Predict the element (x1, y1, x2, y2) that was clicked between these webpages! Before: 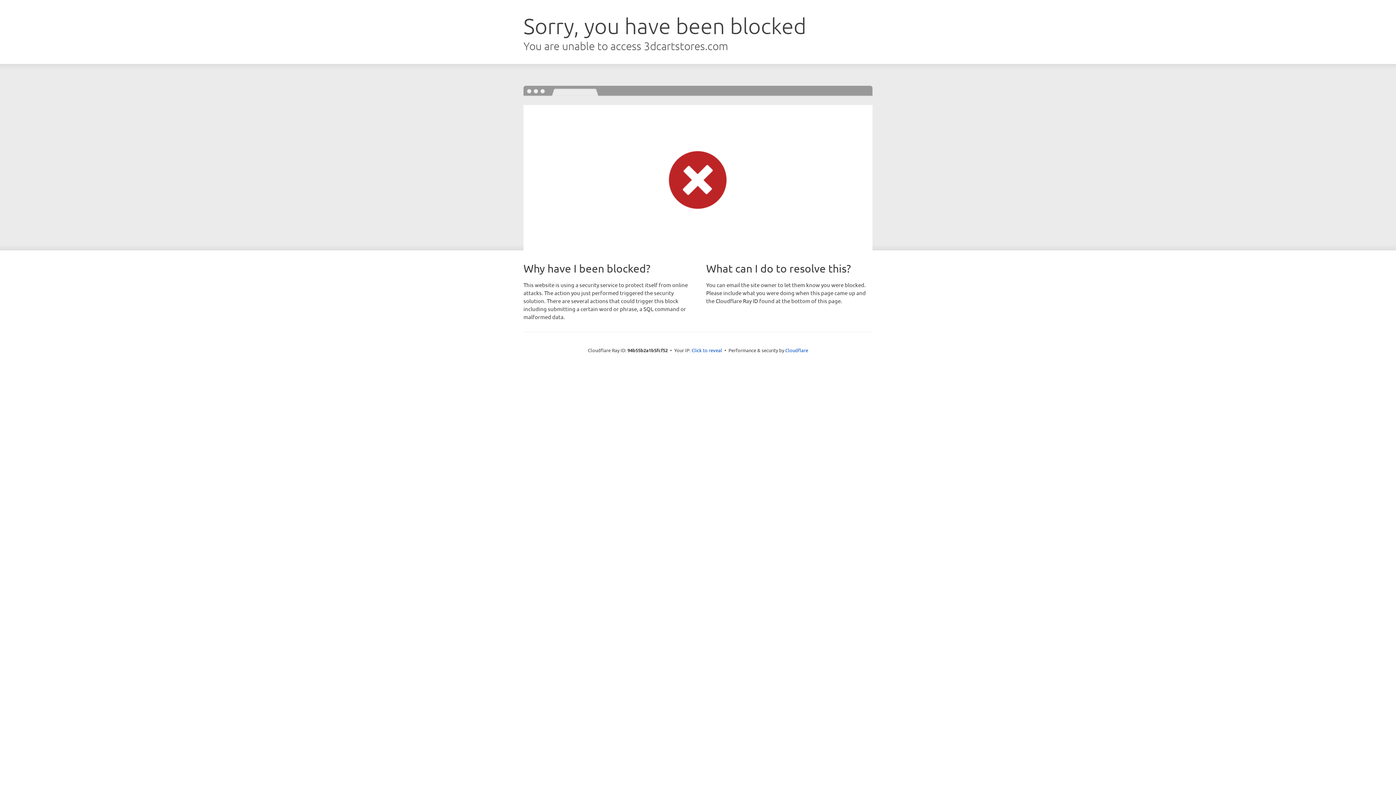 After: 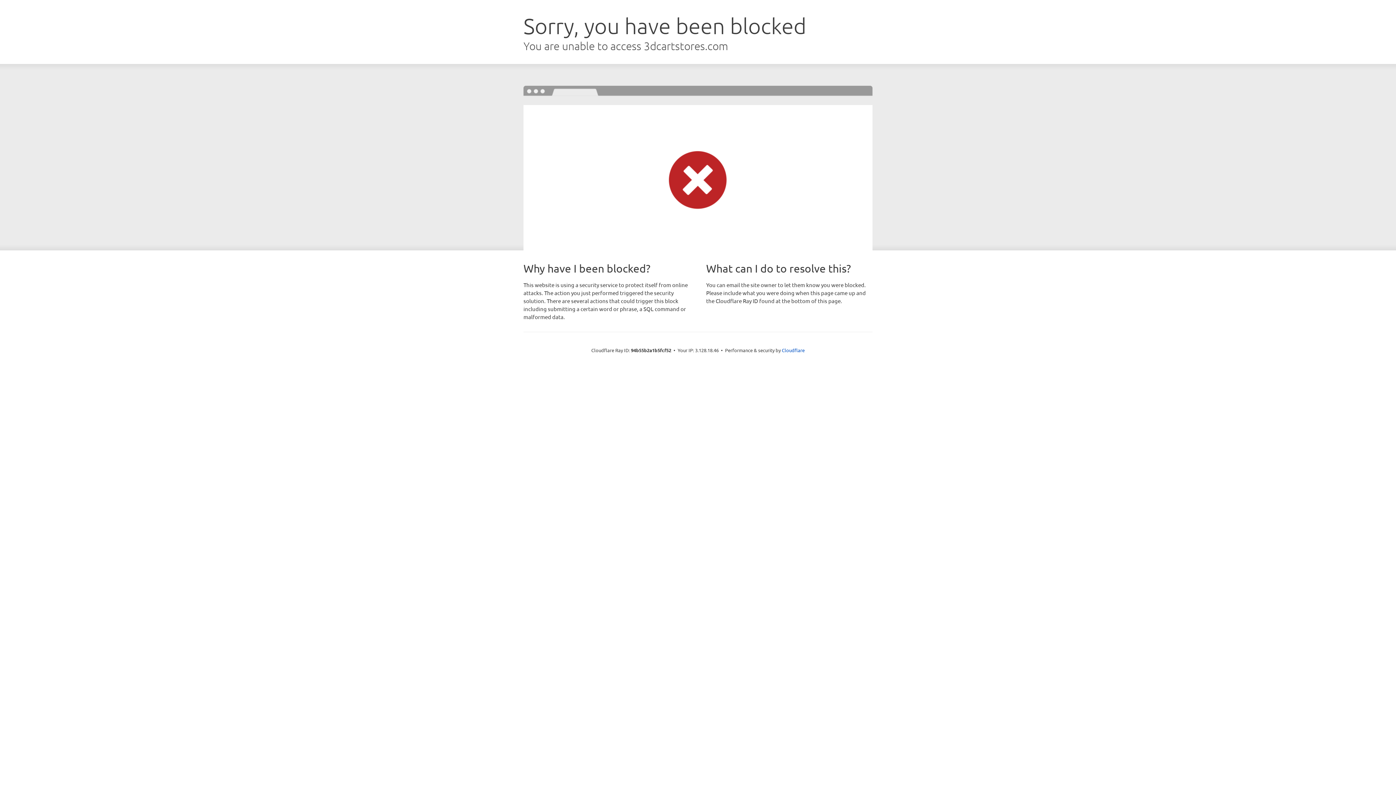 Action: label: Click to reveal bbox: (691, 346, 722, 353)